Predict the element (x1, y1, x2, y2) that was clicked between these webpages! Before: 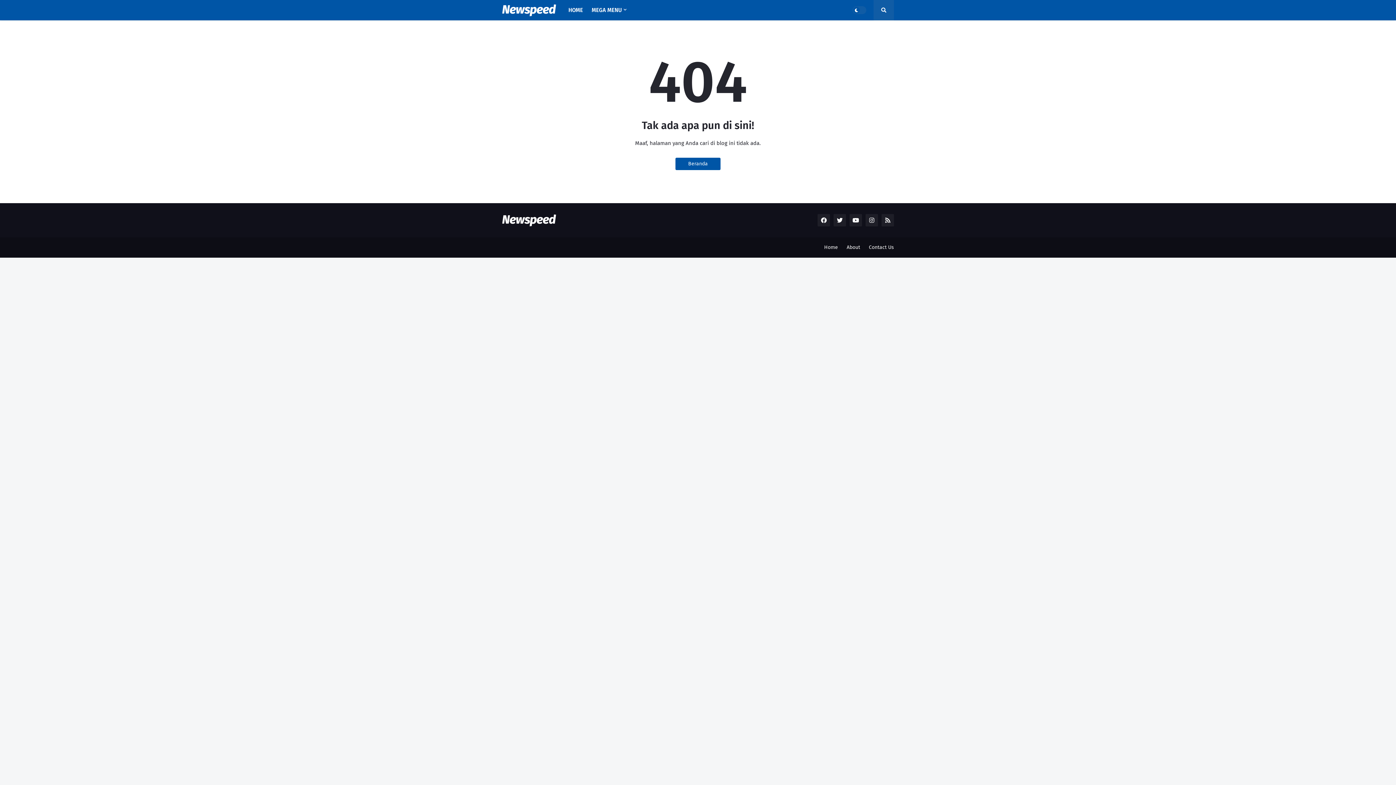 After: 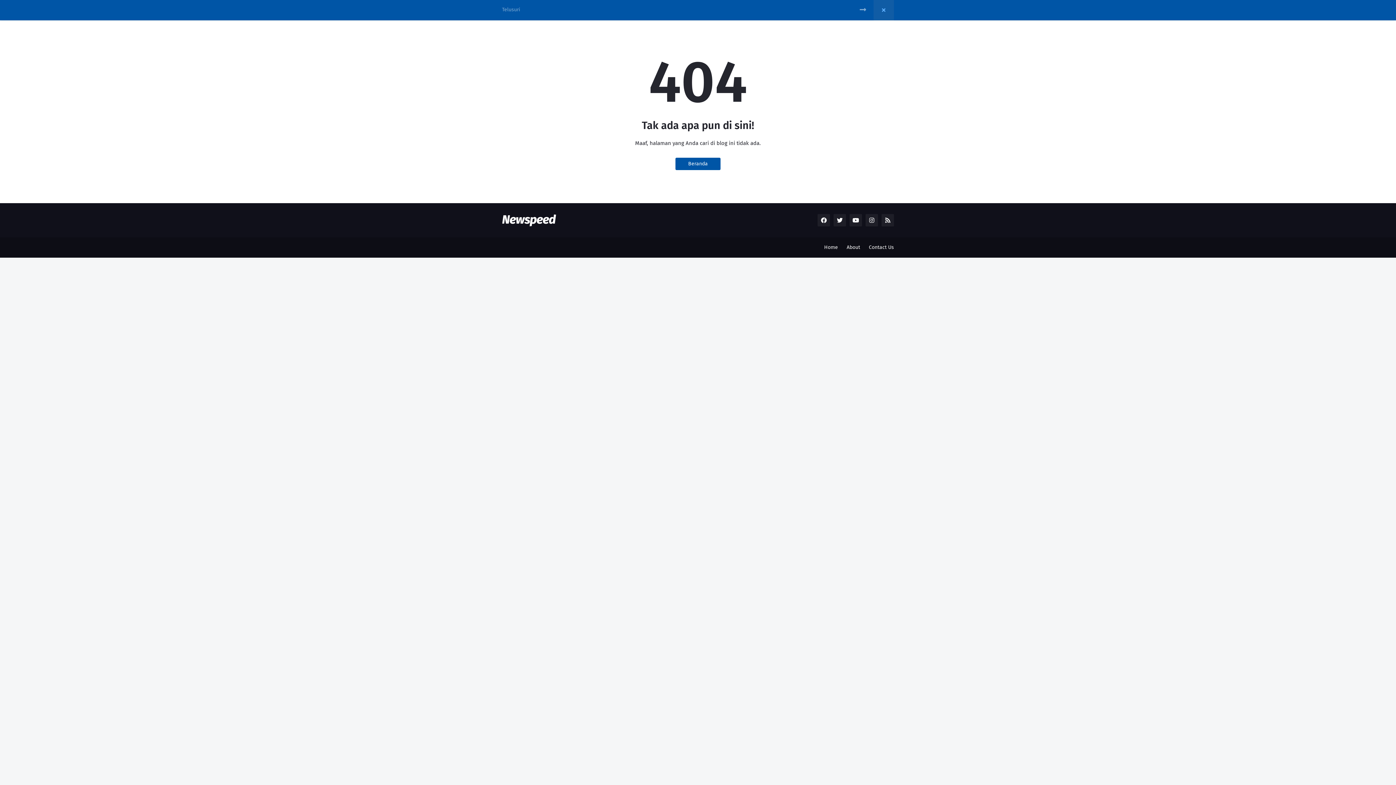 Action: bbox: (873, 0, 894, 20)